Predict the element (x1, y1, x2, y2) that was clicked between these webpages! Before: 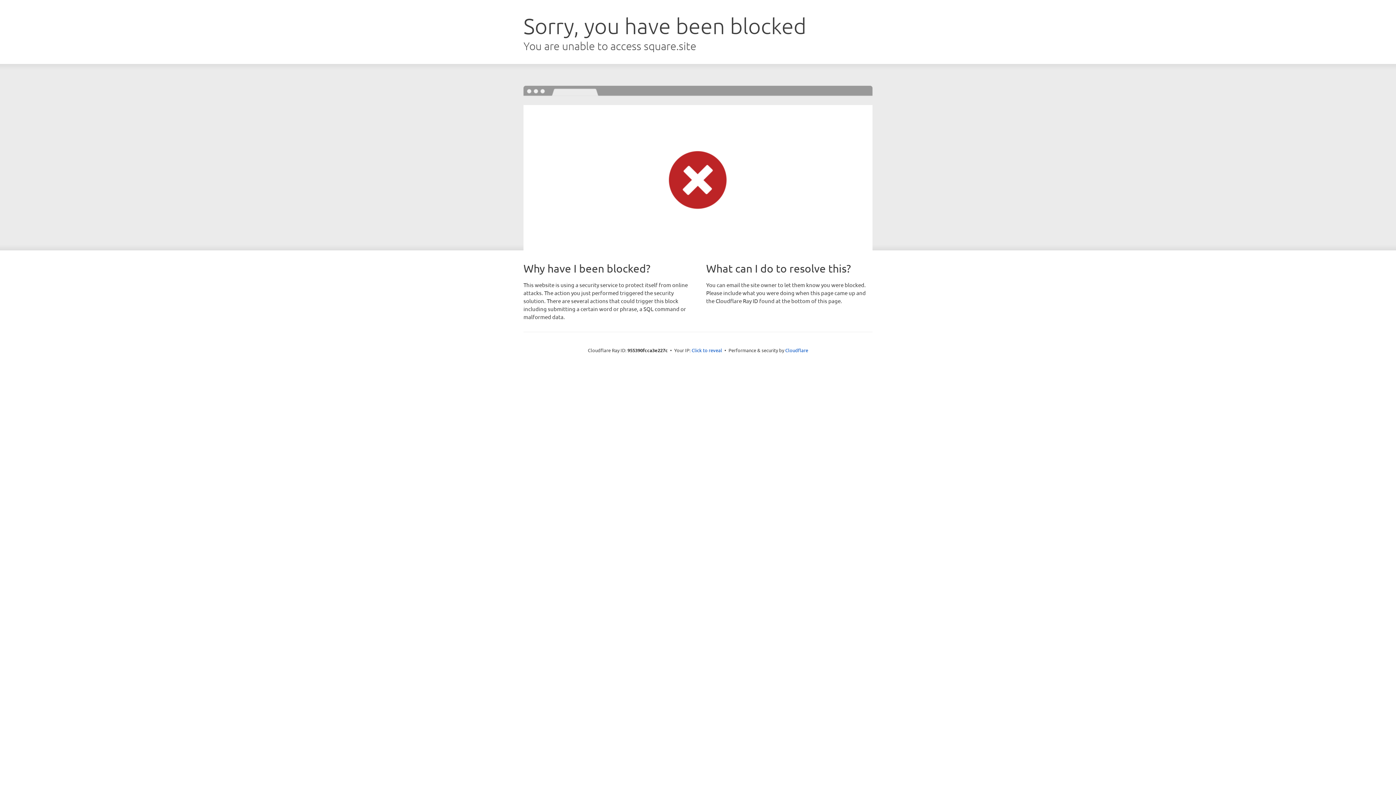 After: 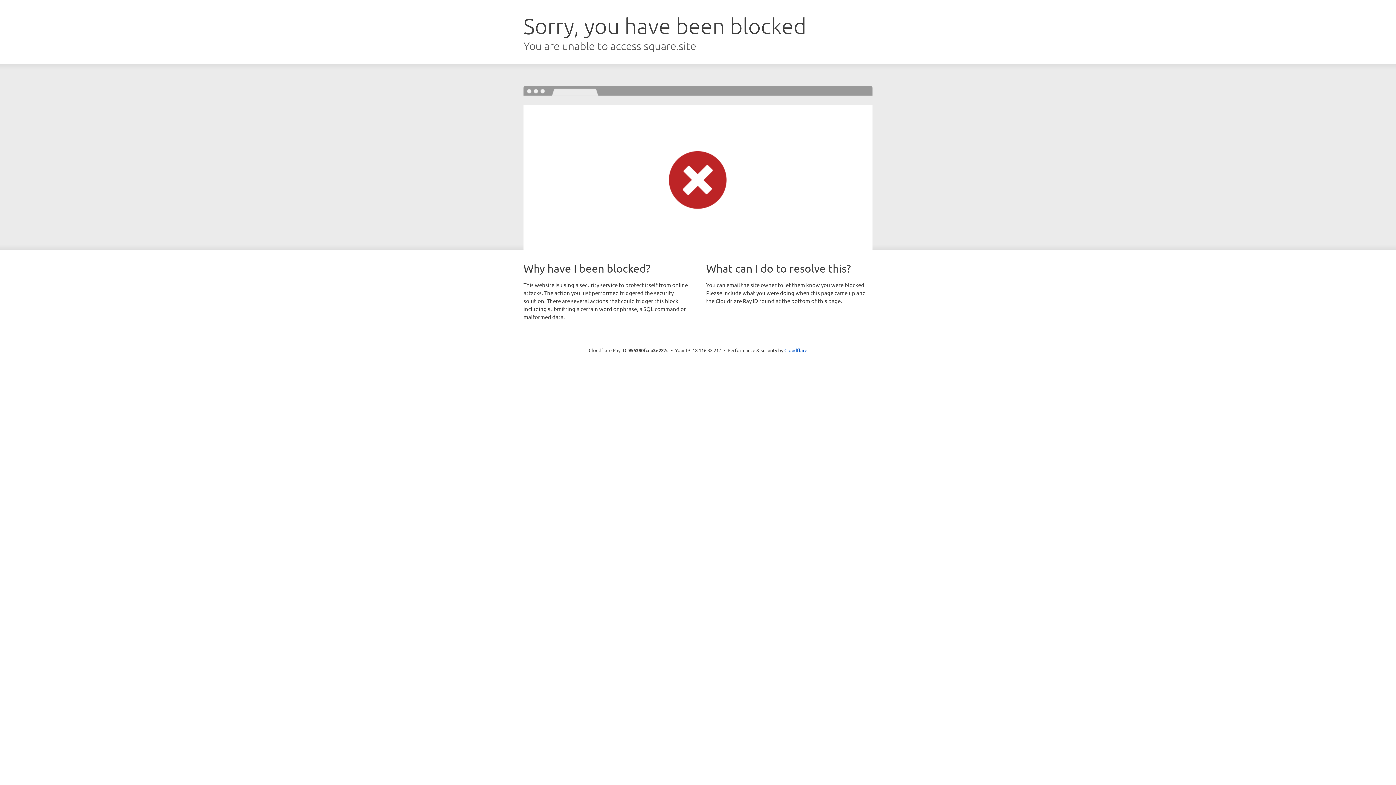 Action: label: Click to reveal bbox: (691, 346, 722, 353)